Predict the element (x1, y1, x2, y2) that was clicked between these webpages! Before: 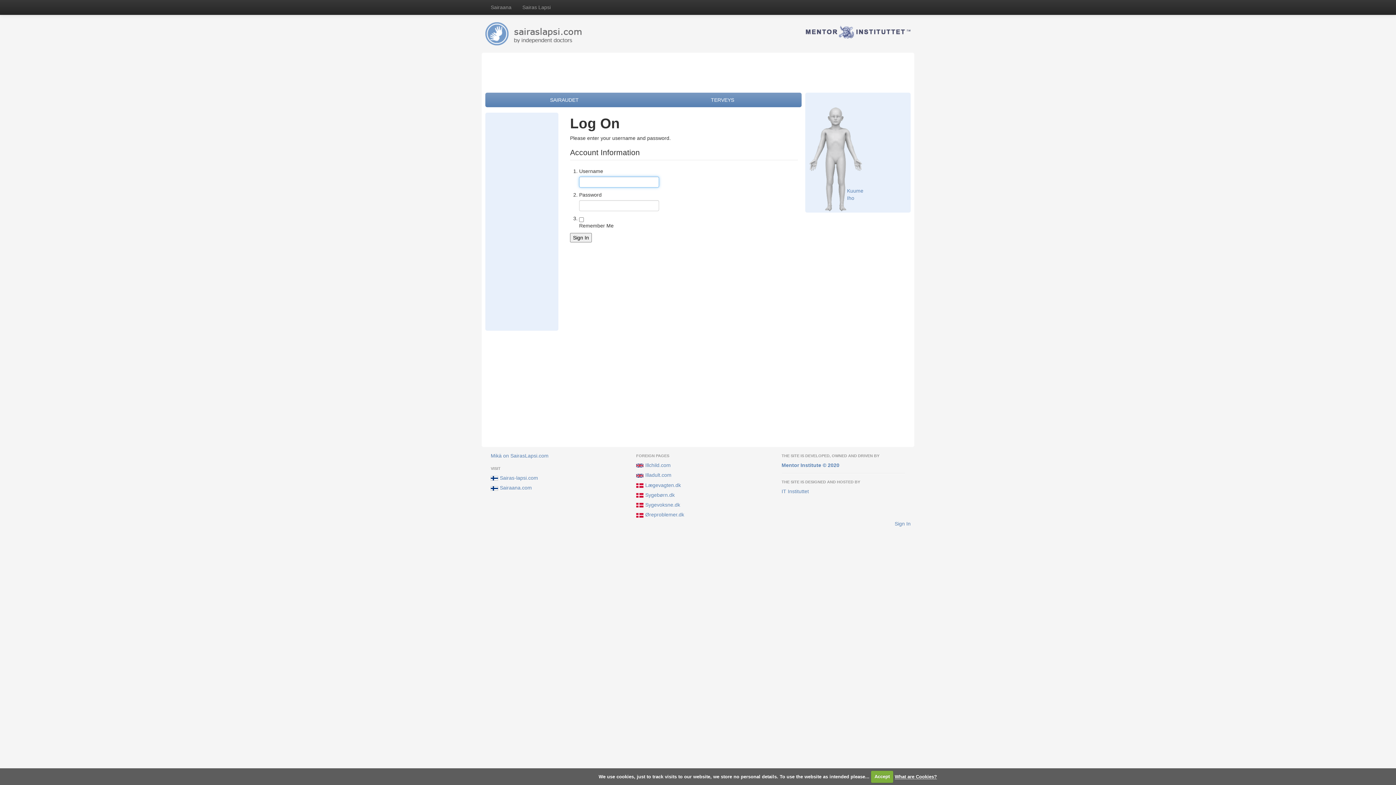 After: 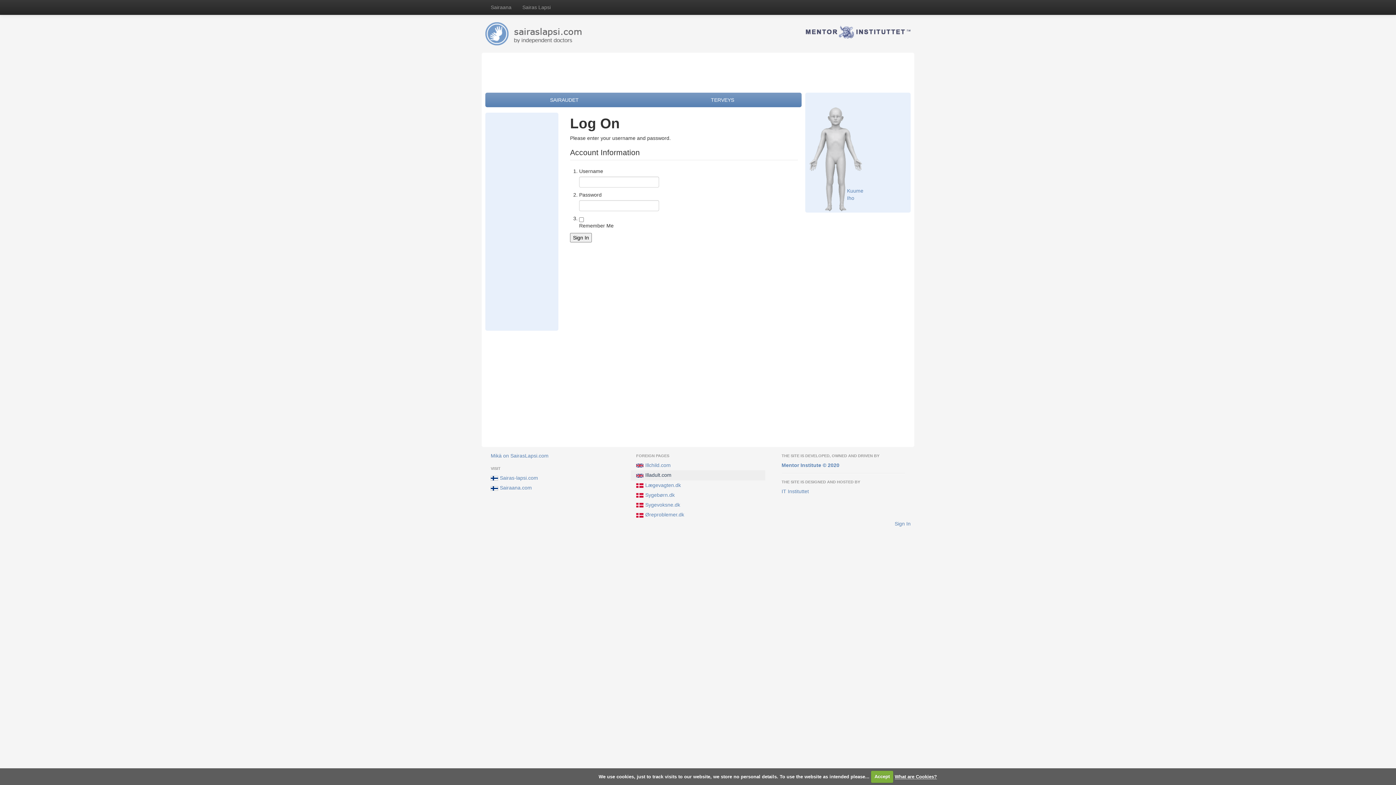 Action: label: Illadult.com bbox: (630, 470, 765, 480)